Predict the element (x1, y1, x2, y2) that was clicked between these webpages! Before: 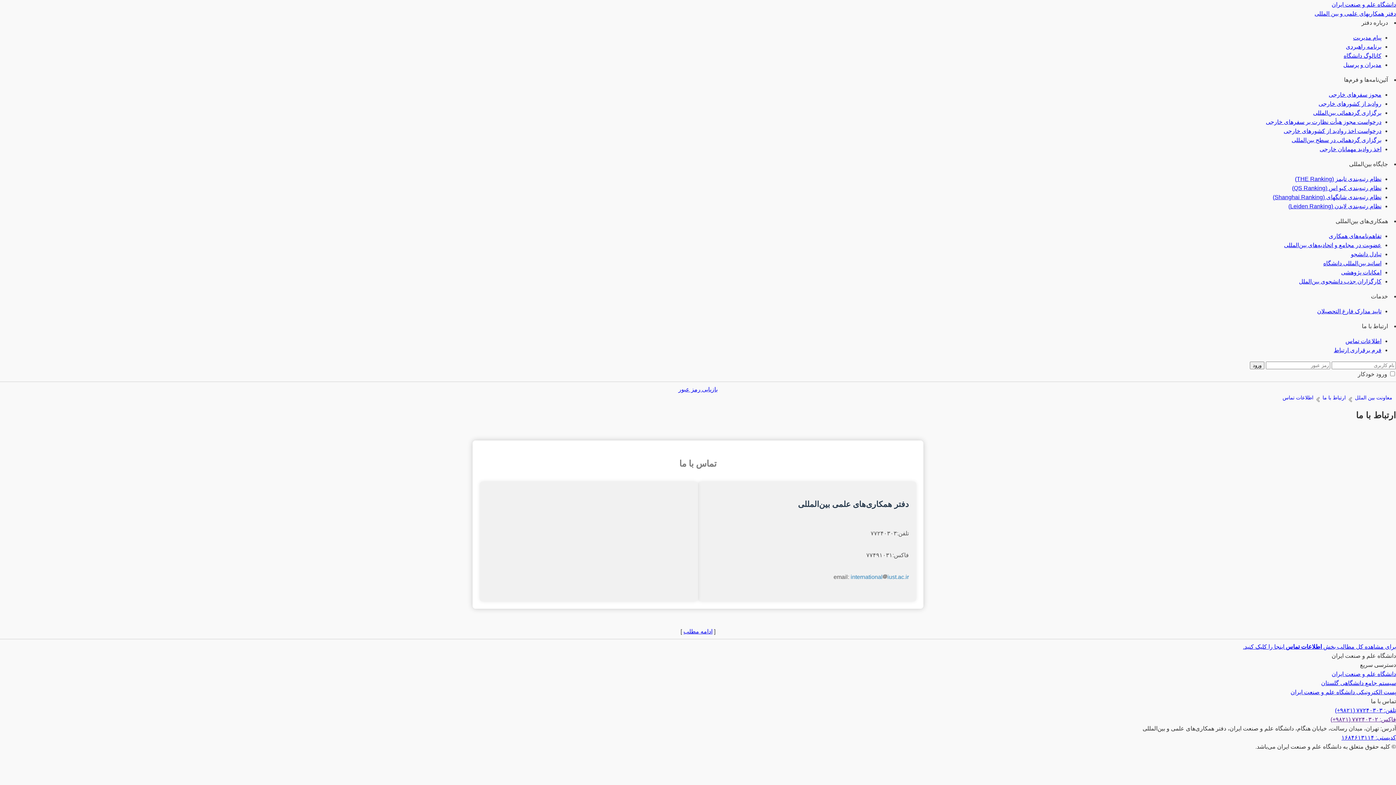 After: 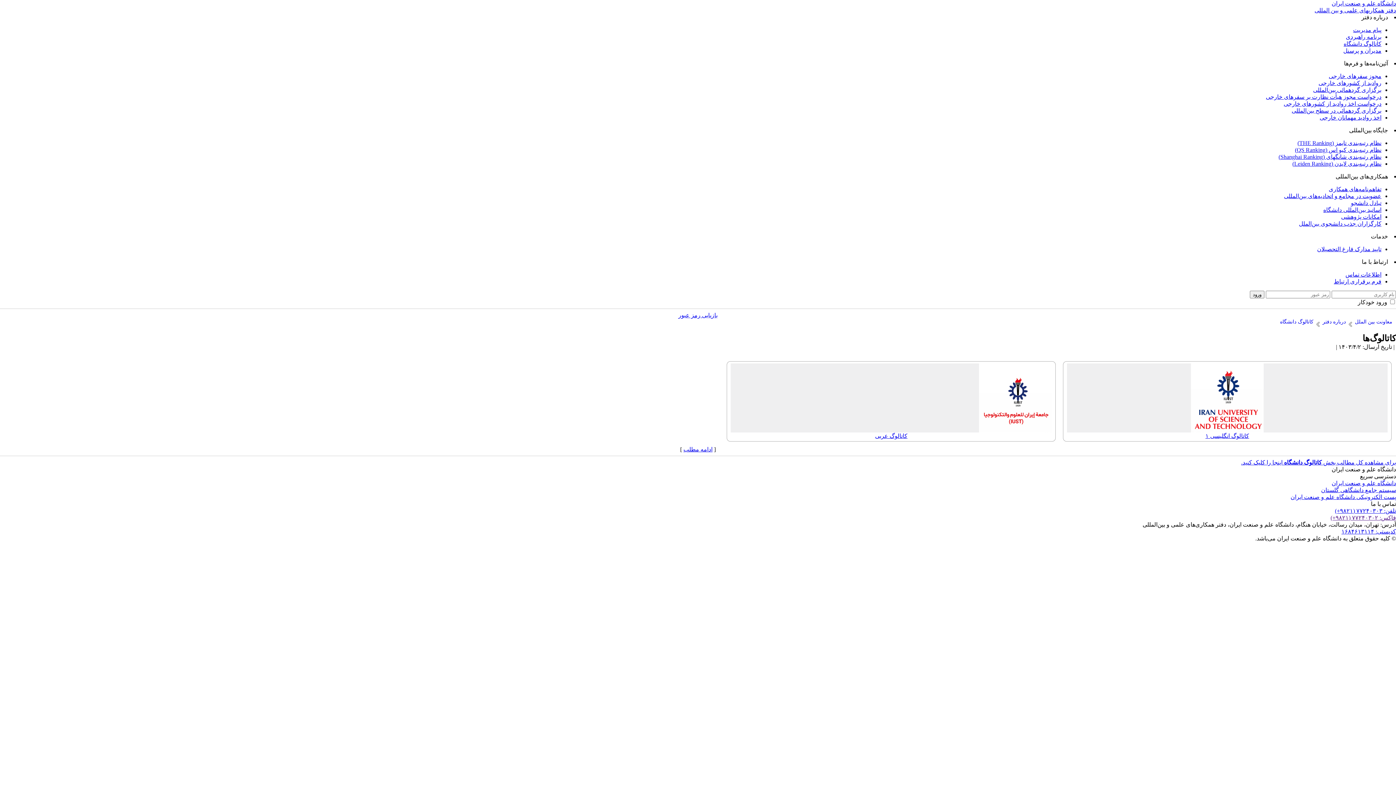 Action: label: کاتالوگ دانشگاه bbox: (1344, 52, 1381, 58)